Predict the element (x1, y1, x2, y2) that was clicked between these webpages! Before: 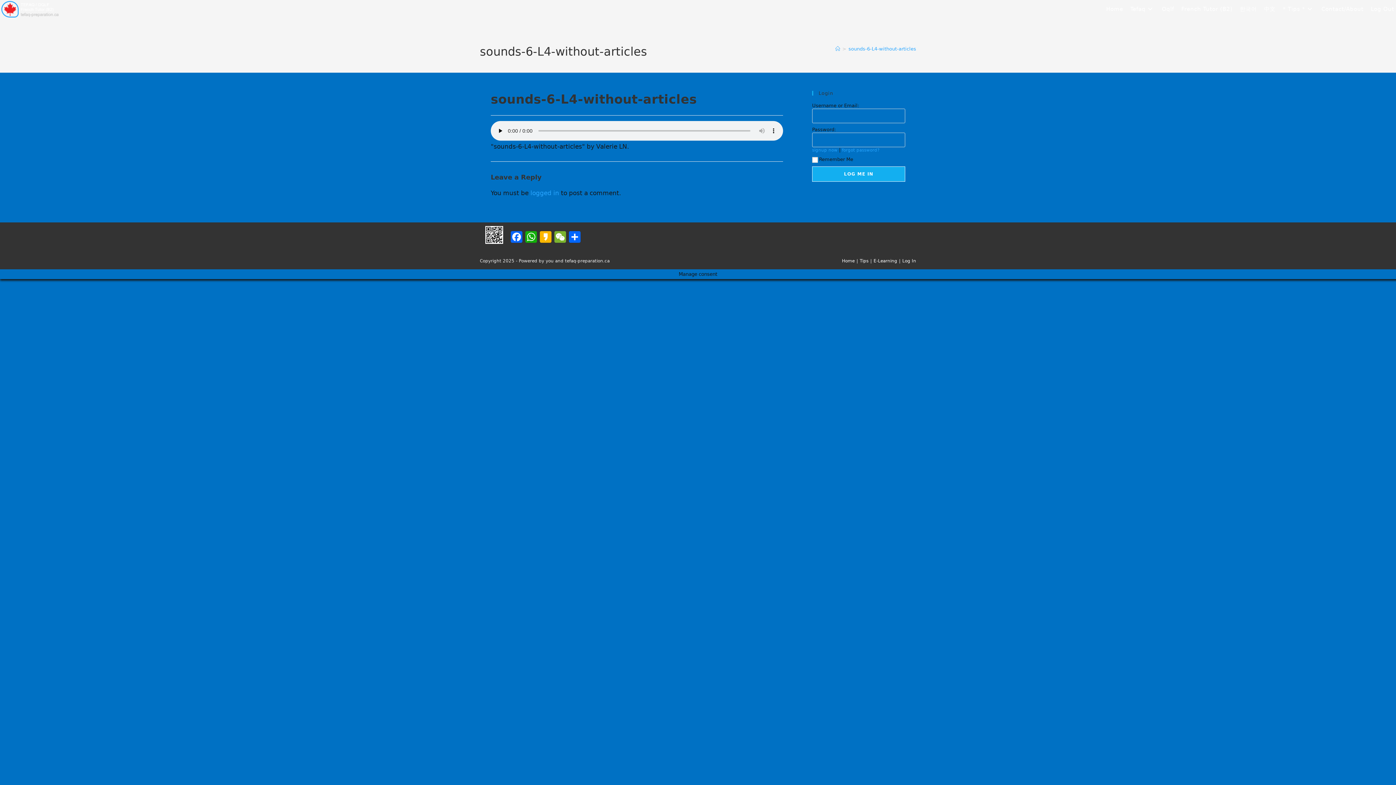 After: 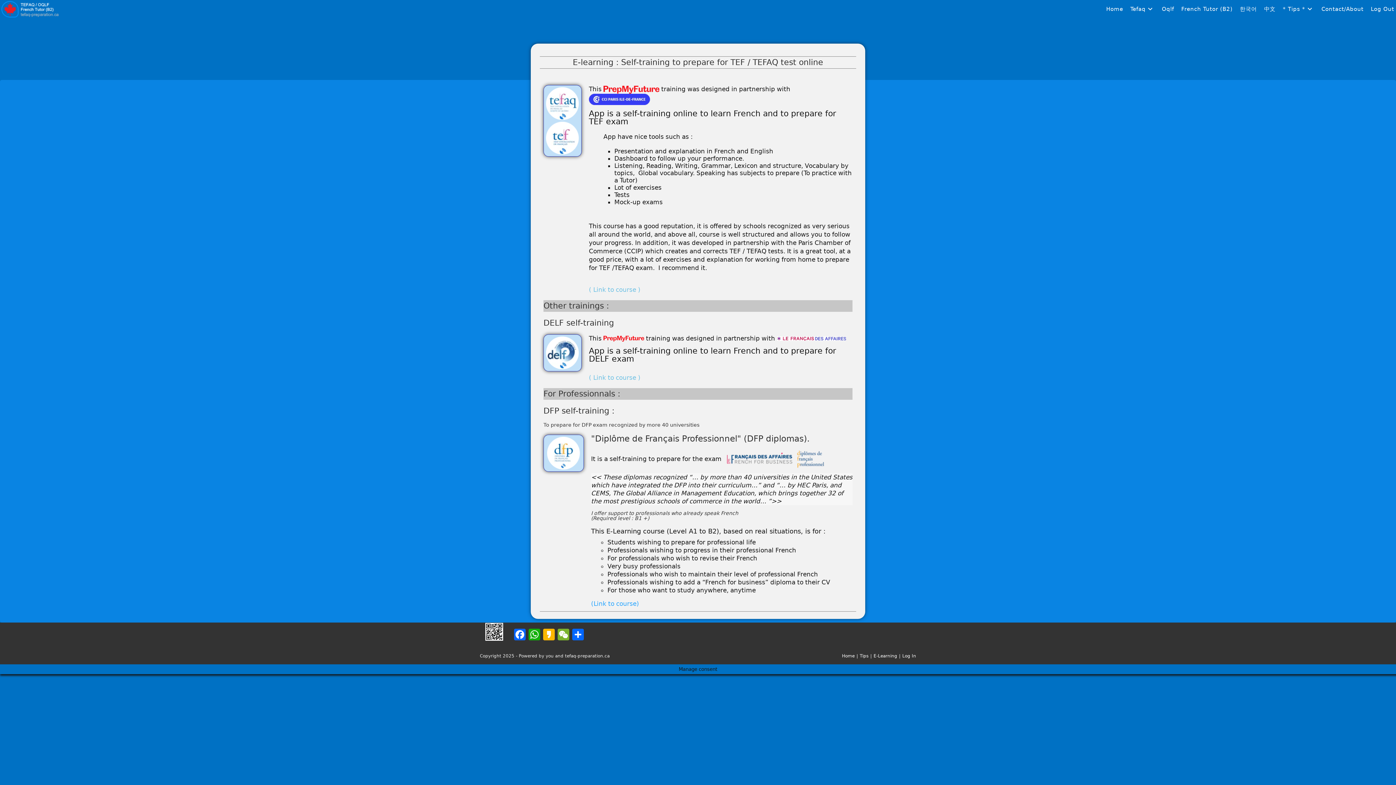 Action: label: E-Learning bbox: (873, 258, 897, 263)